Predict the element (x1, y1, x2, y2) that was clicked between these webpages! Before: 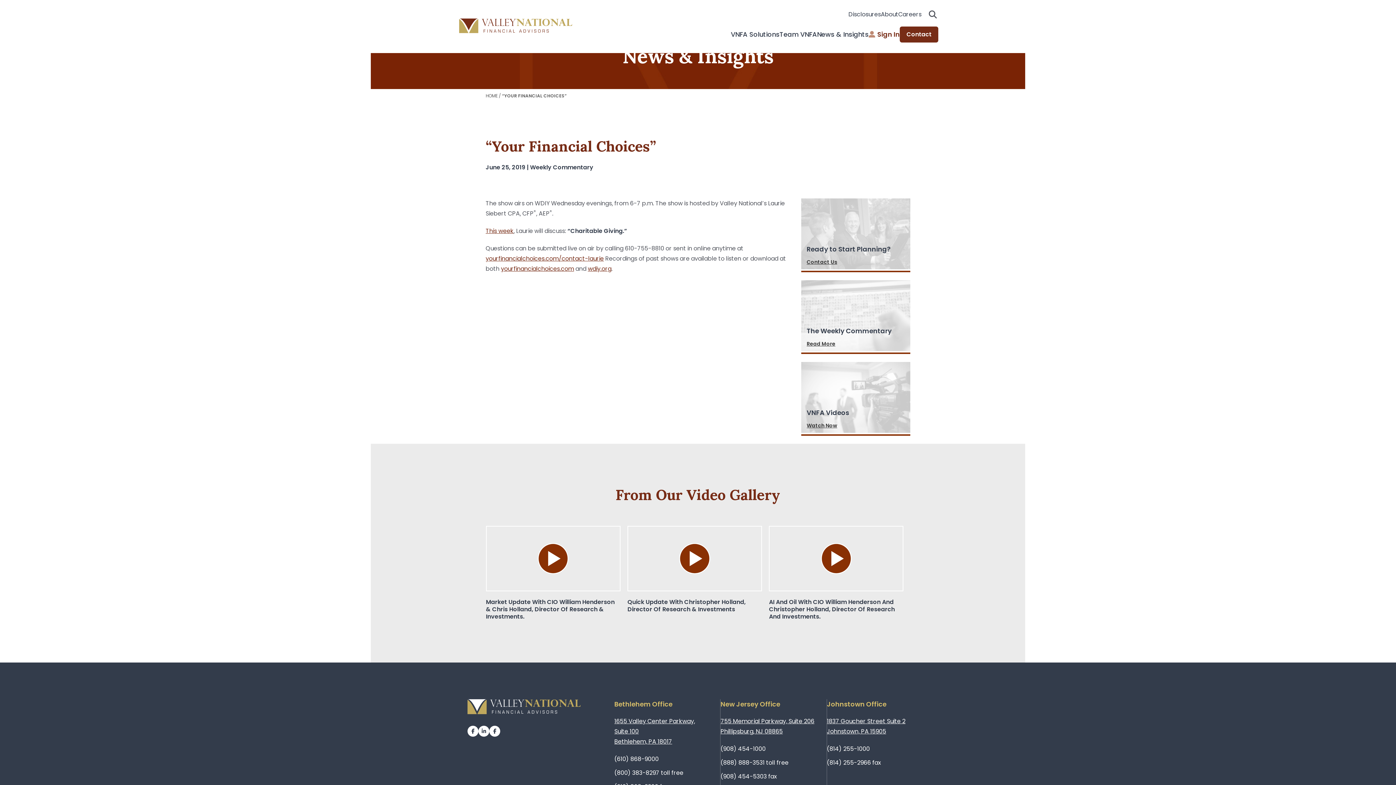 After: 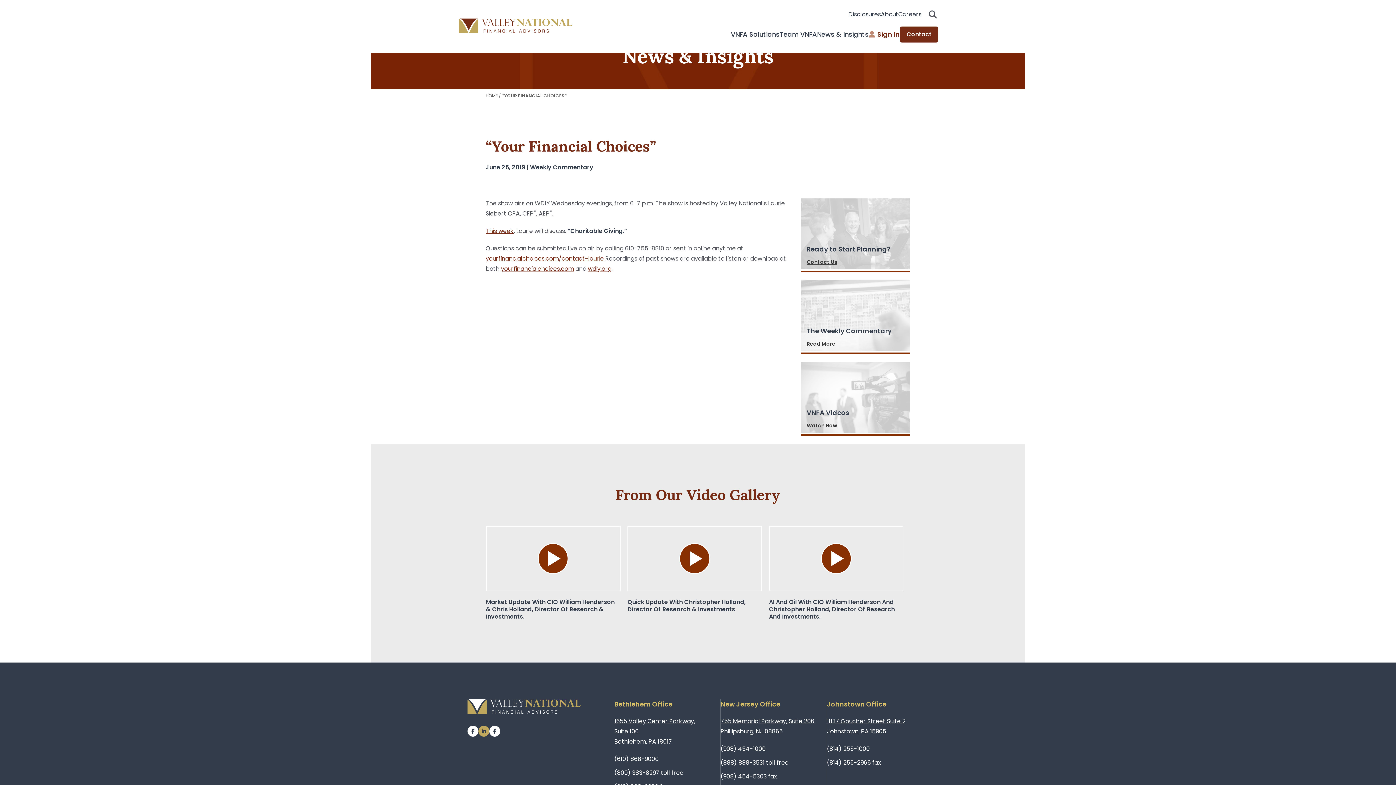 Action: bbox: (478, 726, 489, 736)